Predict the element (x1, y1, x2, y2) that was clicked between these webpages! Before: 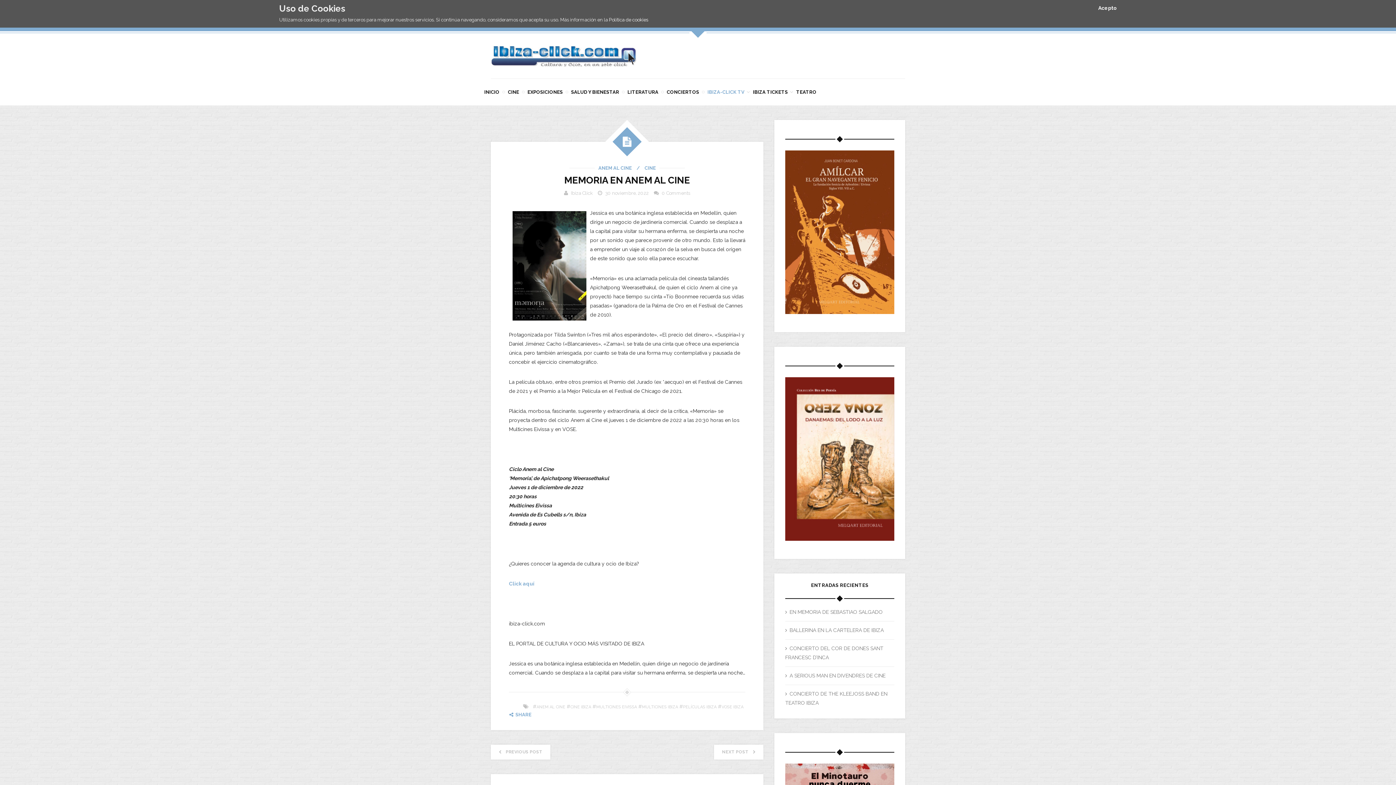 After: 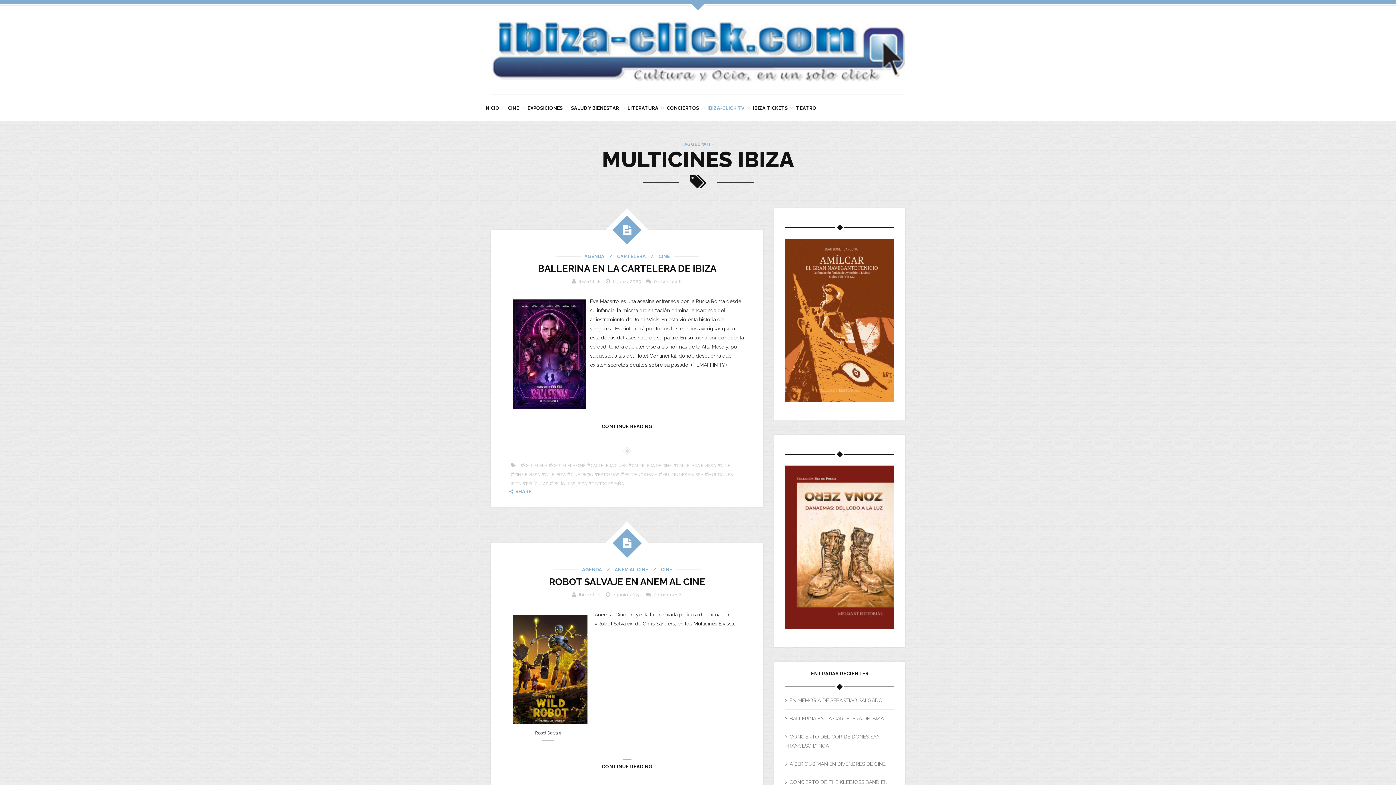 Action: bbox: (642, 705, 678, 709) label: MULTICINES IBIZA